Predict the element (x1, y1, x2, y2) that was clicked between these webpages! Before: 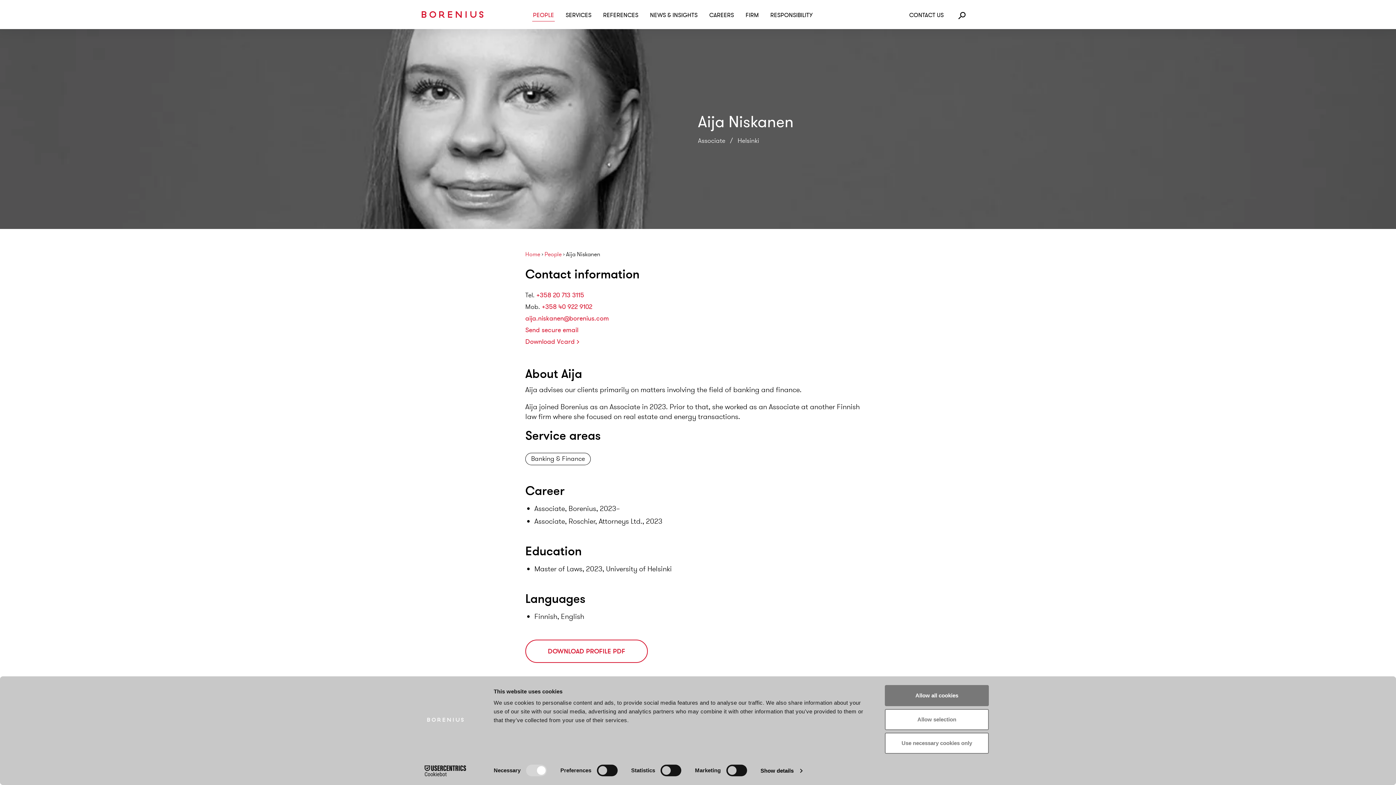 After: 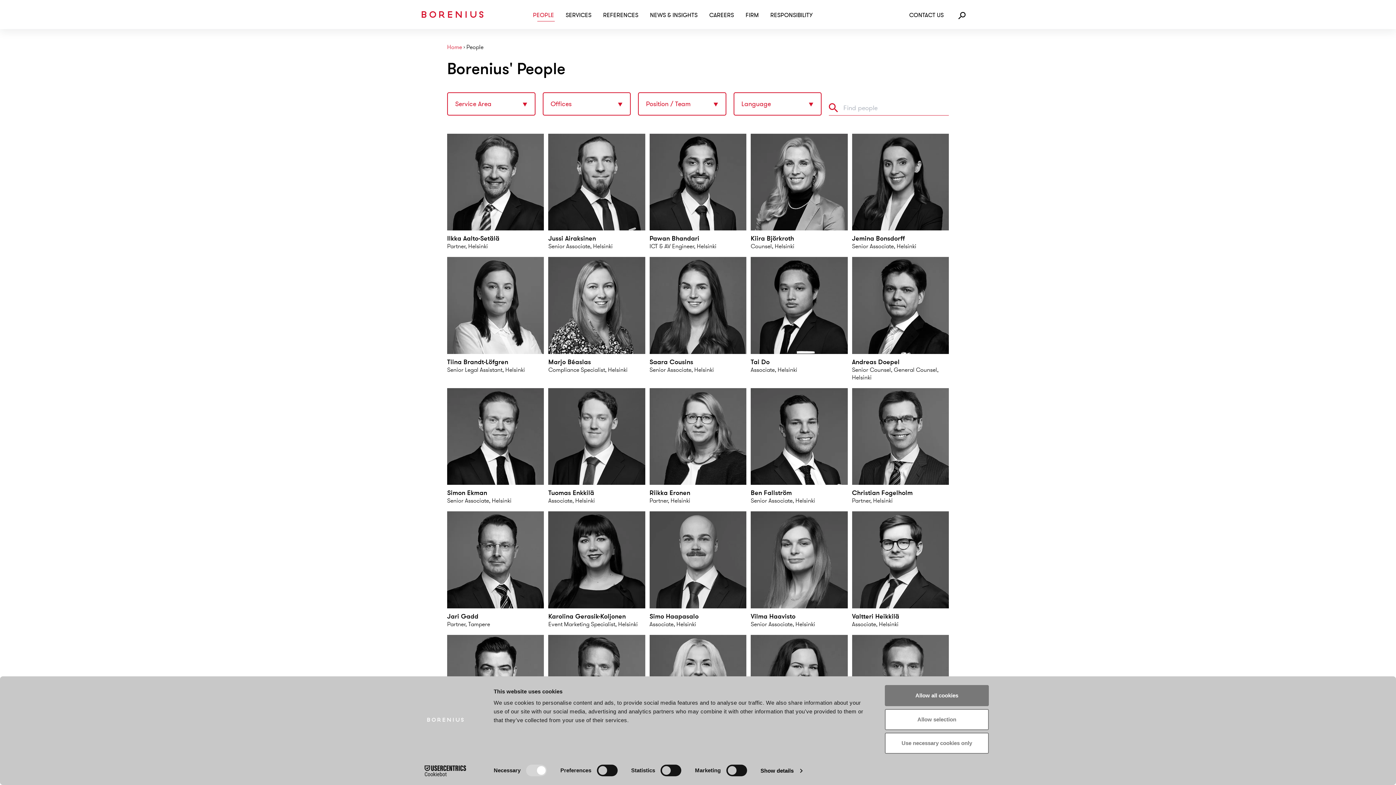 Action: bbox: (532, 11, 554, 19) label: PEOPLE